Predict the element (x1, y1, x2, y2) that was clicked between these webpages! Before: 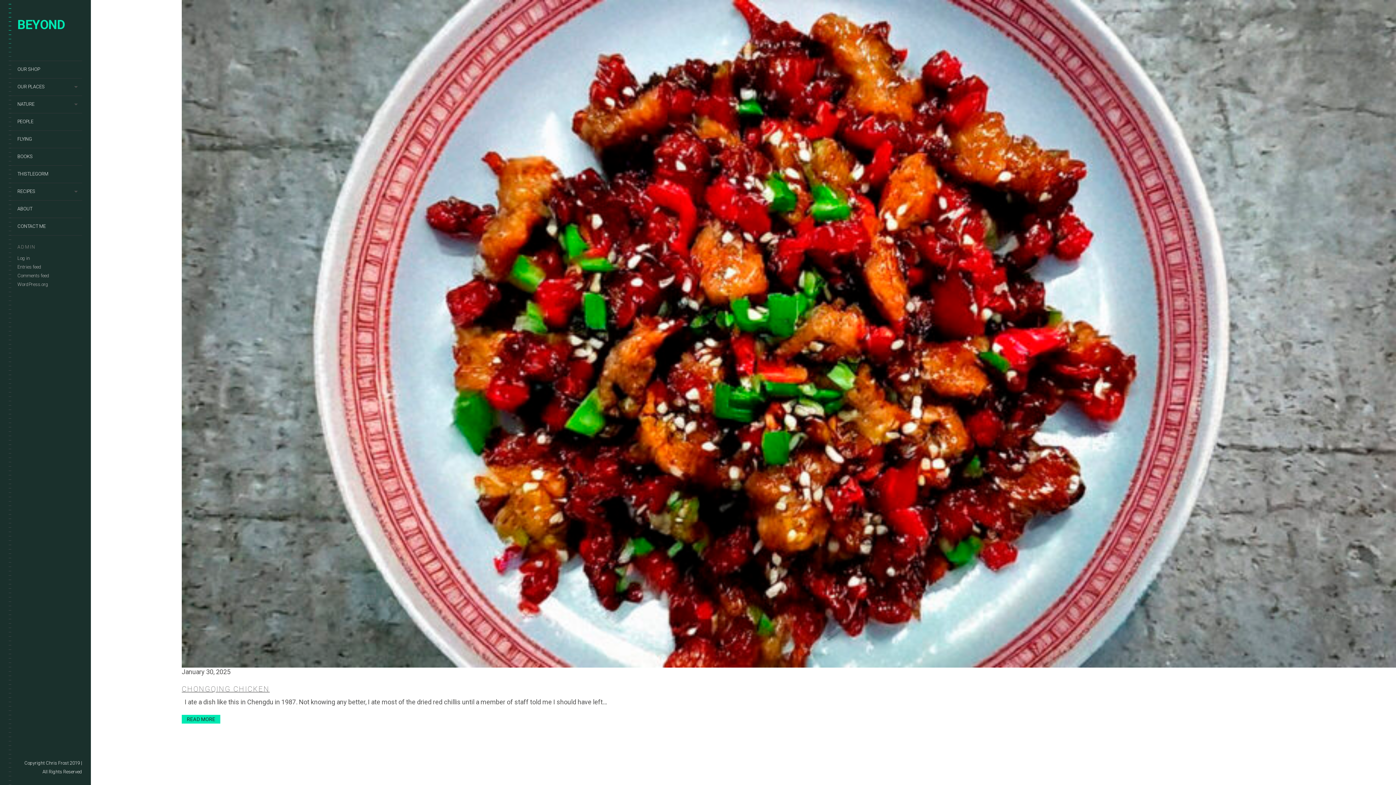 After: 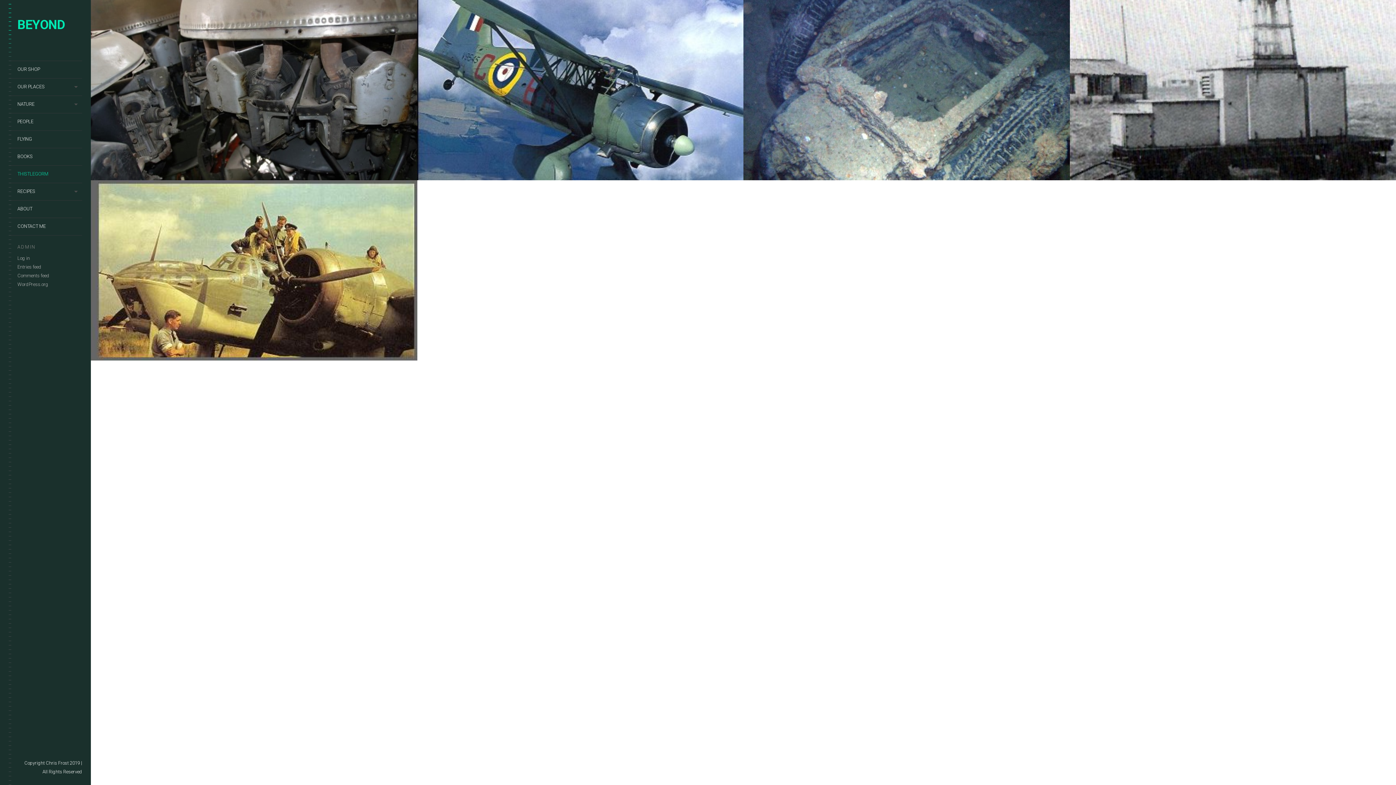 Action: label: THISTLEGORM bbox: (8, 165, 82, 182)